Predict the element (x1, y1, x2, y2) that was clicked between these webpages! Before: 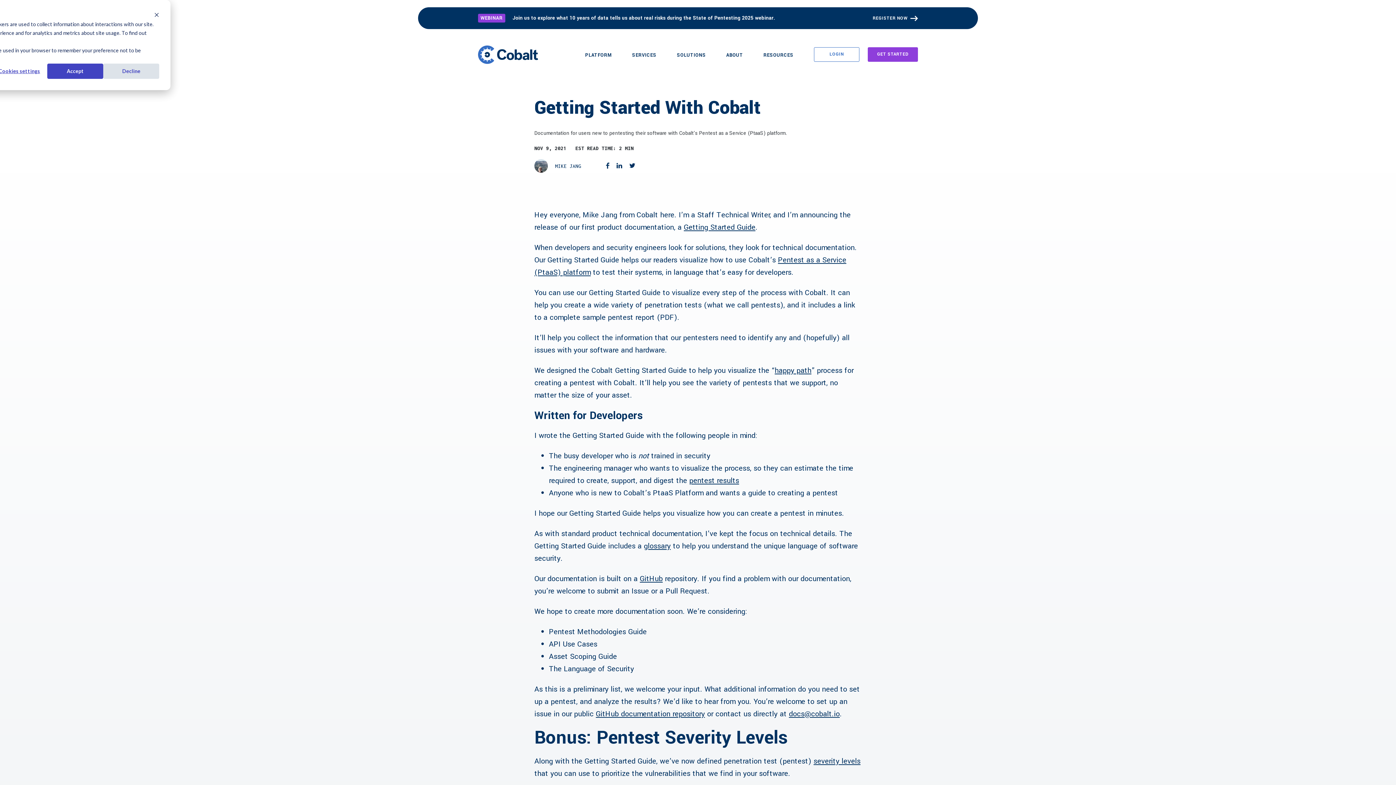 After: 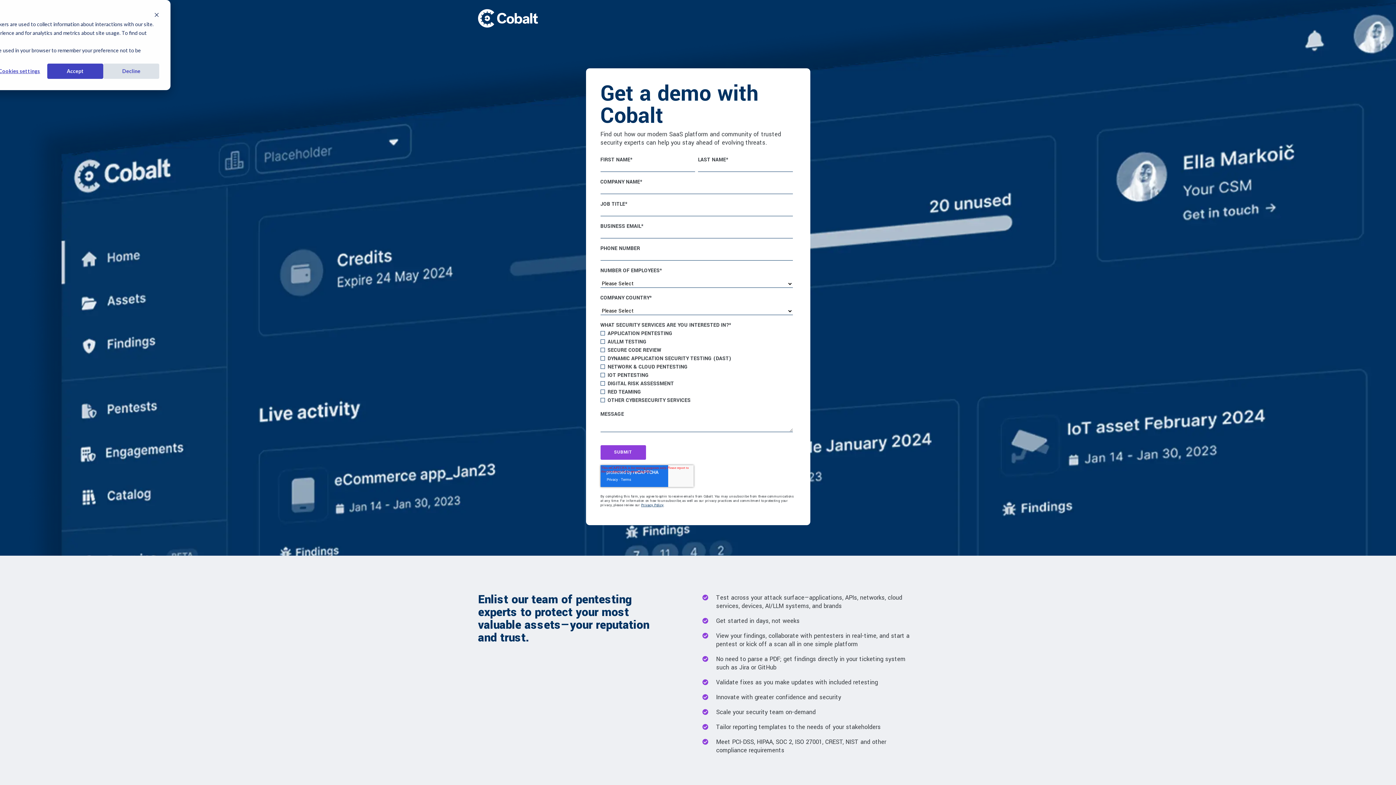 Action: label: Link to get started with Cobalt page bbox: (867, 47, 918, 61)